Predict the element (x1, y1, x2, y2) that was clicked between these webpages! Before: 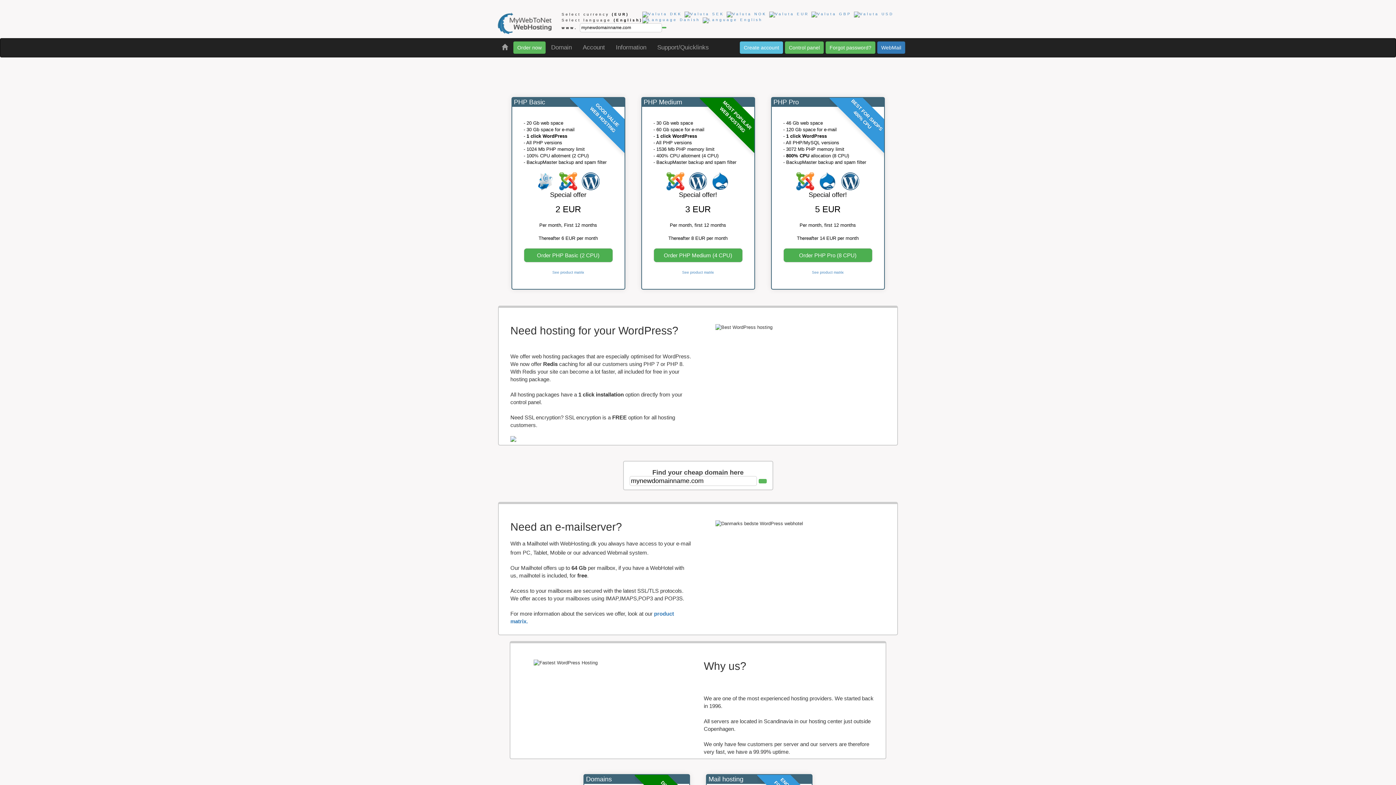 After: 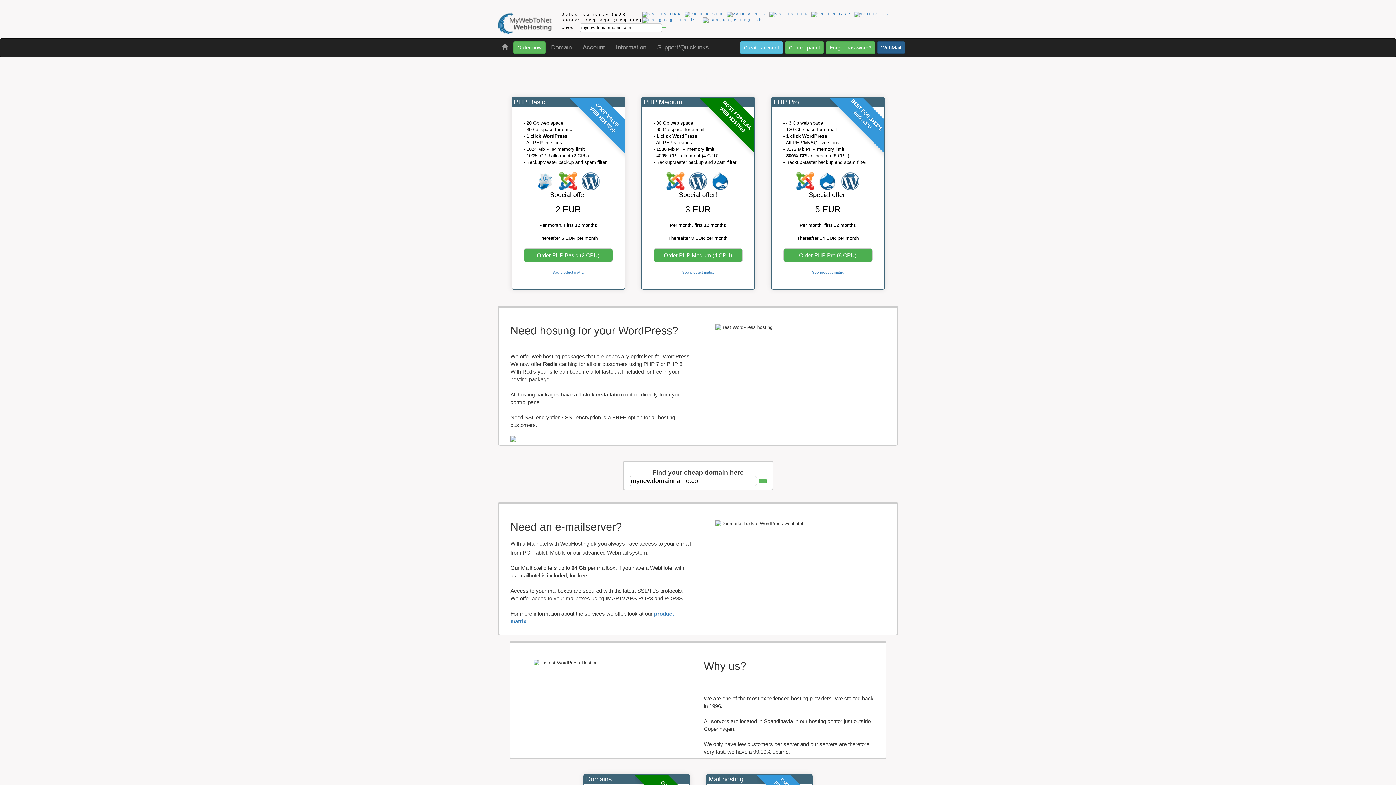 Action: bbox: (877, 41, 905, 53) label: WebMail